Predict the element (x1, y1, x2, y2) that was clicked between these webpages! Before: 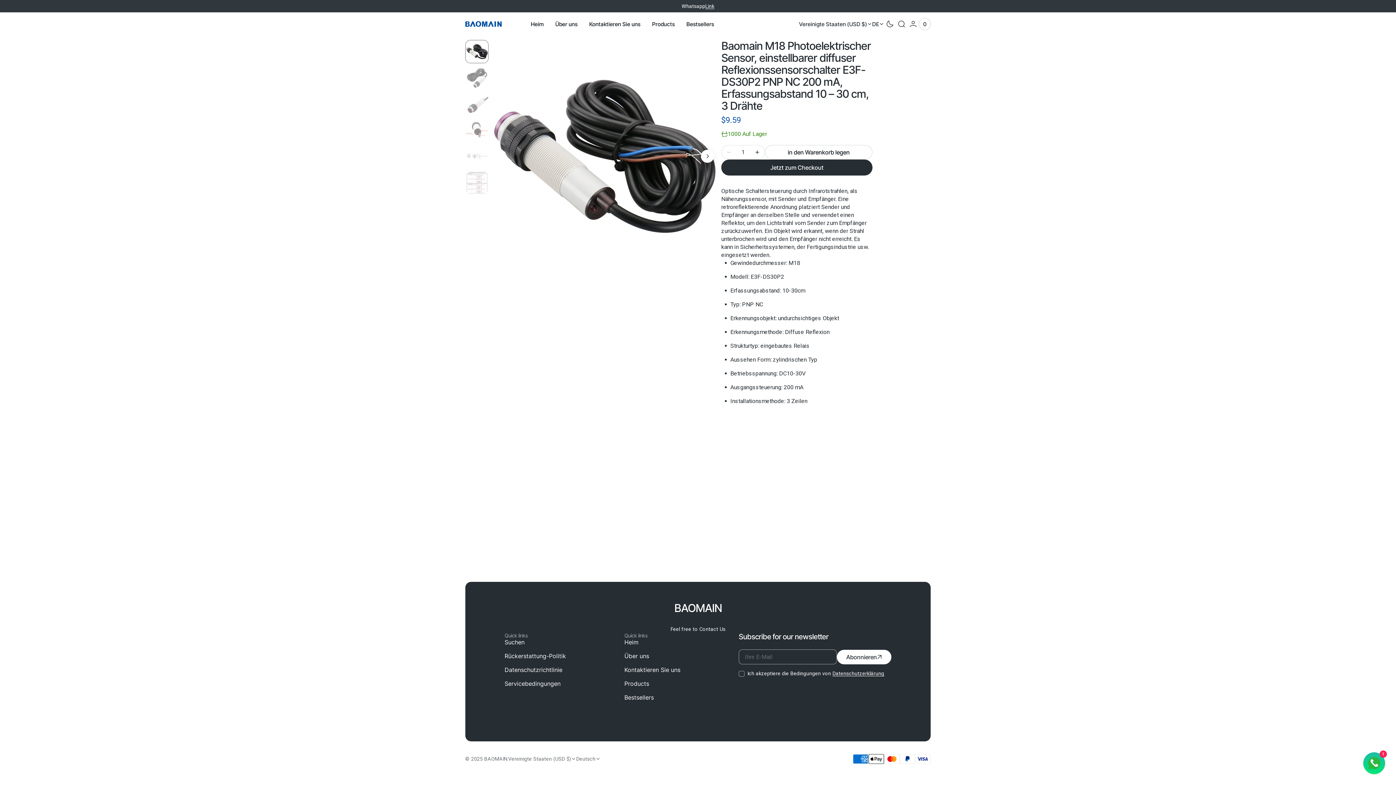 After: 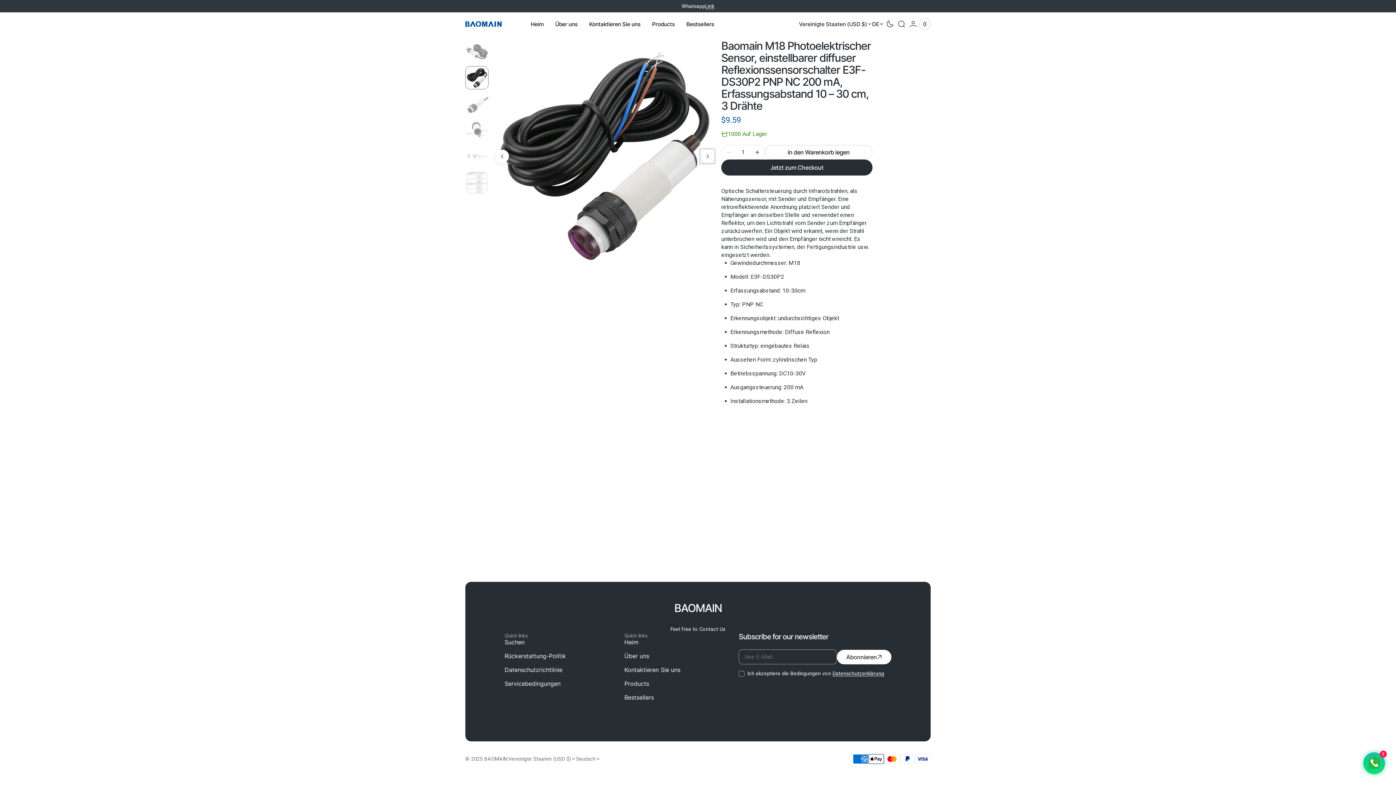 Action: label: Next slide bbox: (701, 149, 714, 162)